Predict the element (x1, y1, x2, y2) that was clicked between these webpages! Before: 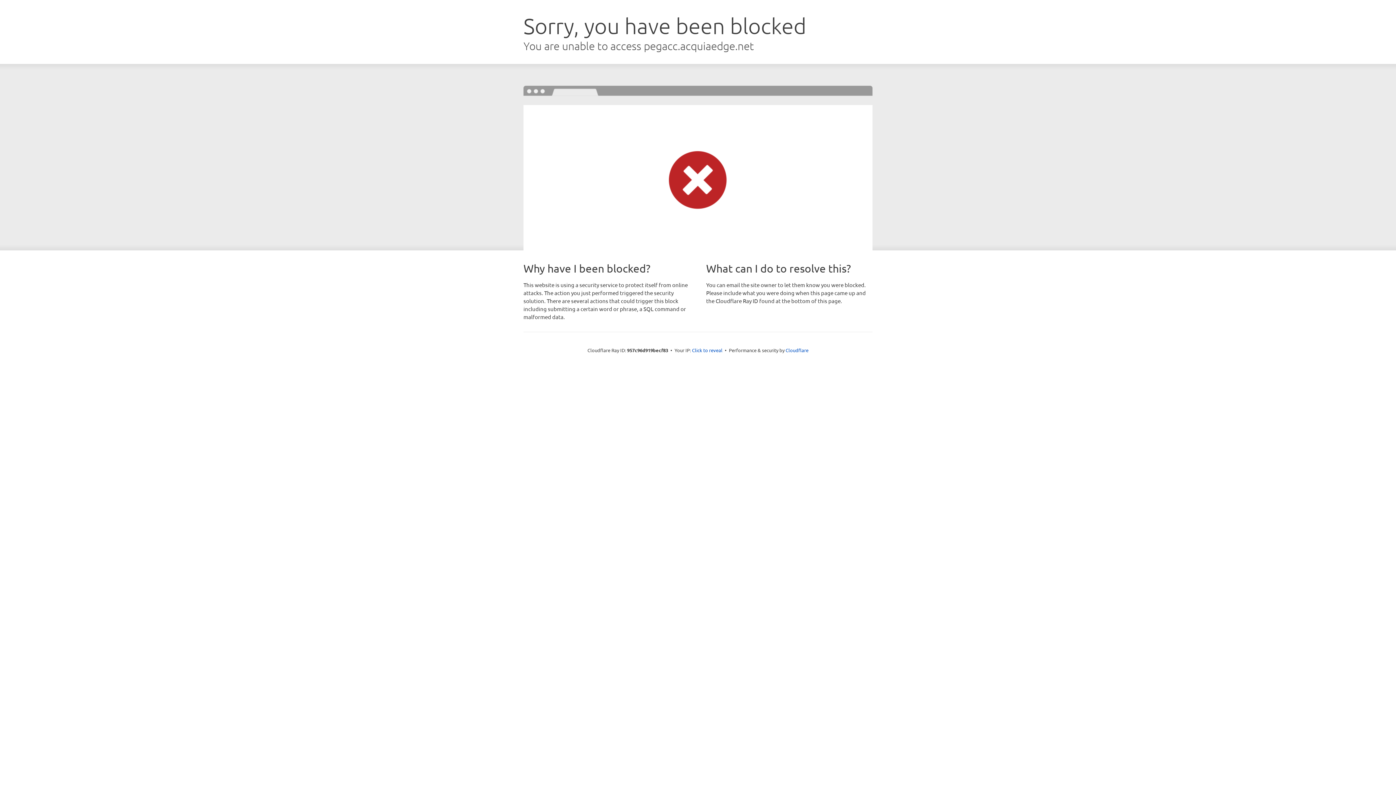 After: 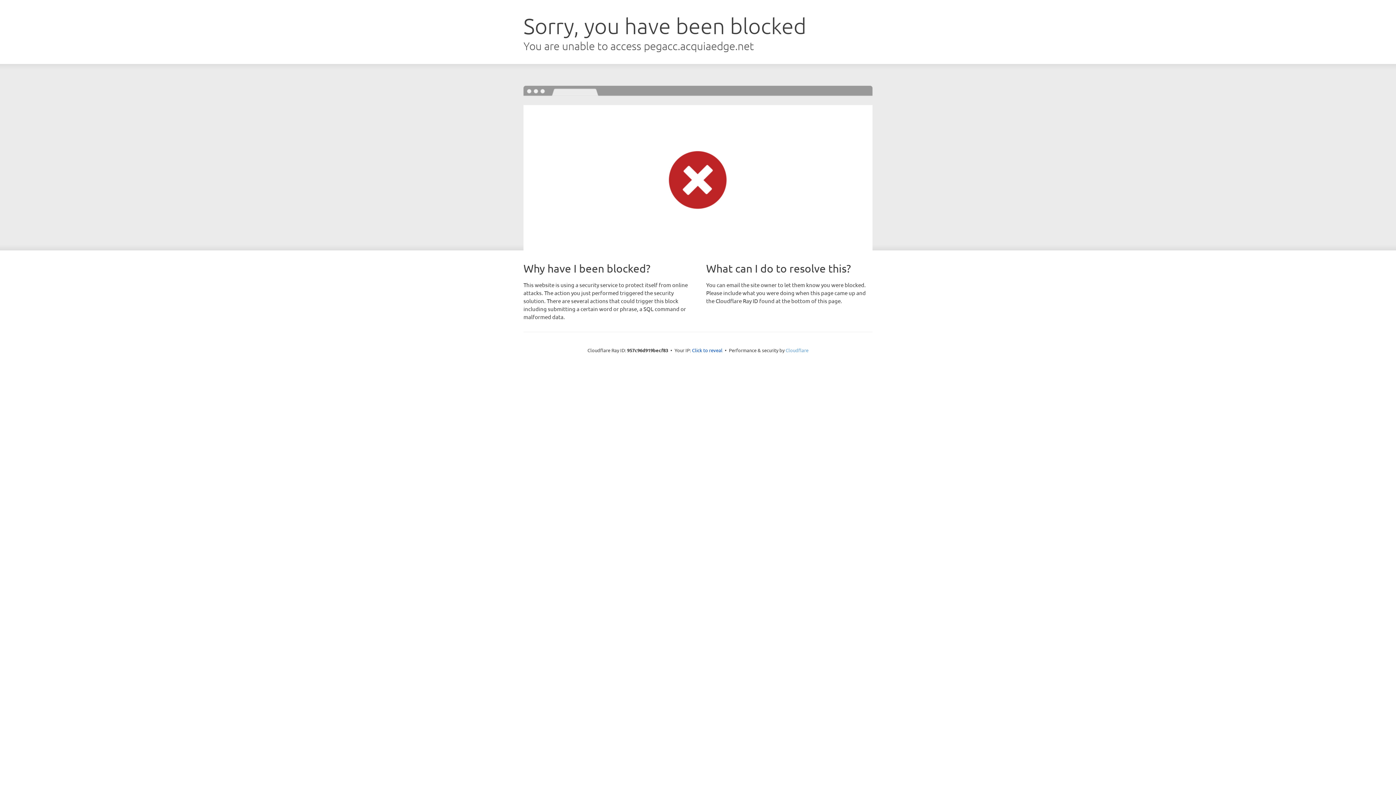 Action: label: Cloudflare bbox: (785, 347, 808, 353)